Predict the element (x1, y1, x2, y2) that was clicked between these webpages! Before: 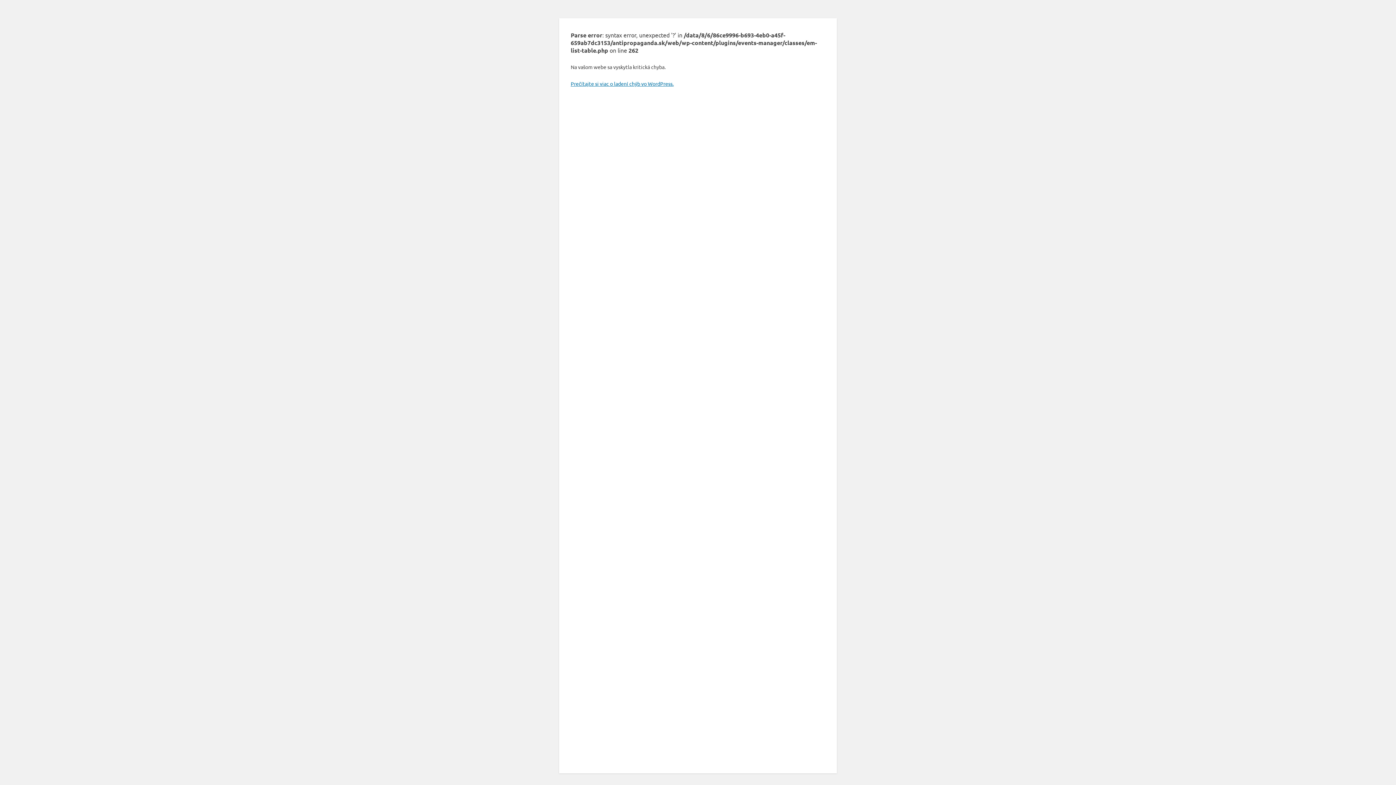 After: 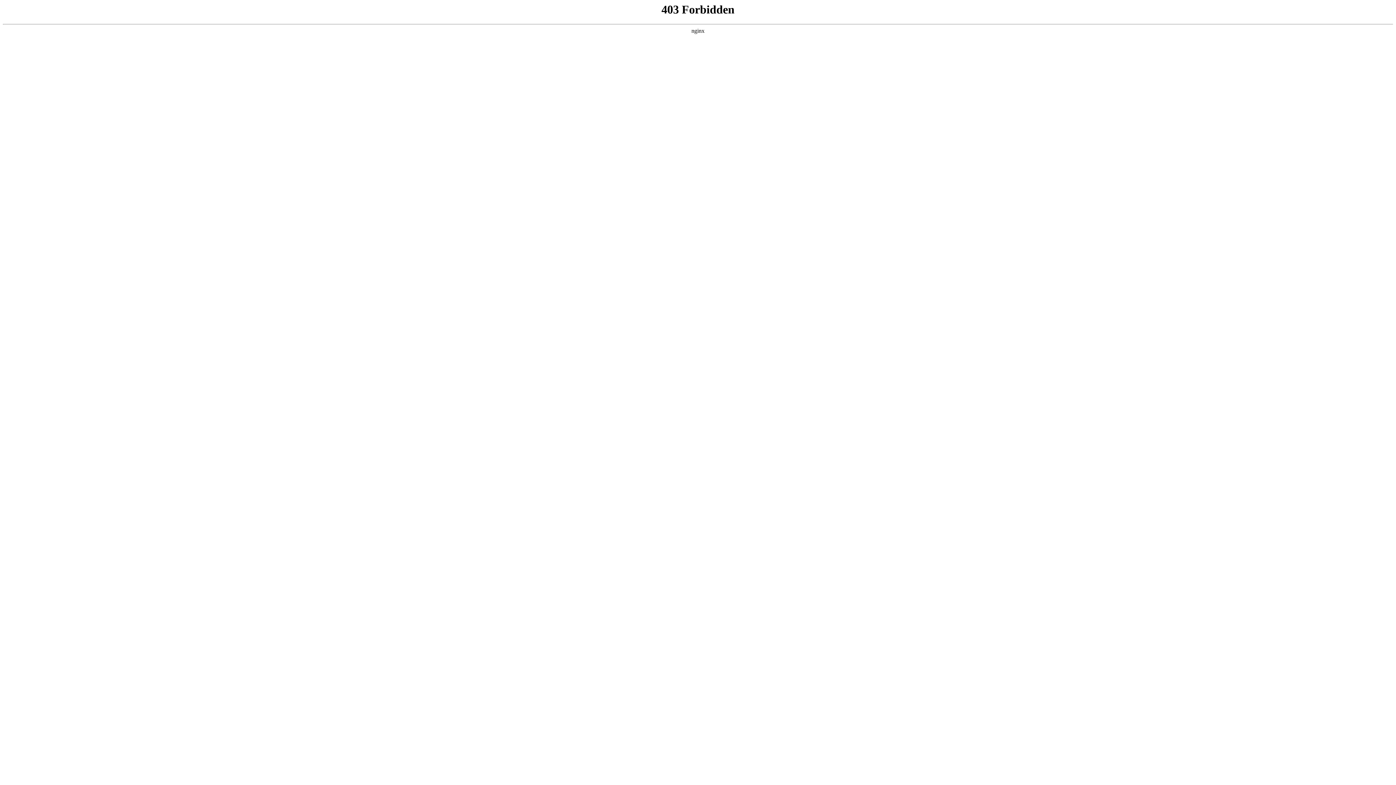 Action: bbox: (570, 80, 673, 86) label: Prečítajte si viac o ladení chýb vo WordPress.